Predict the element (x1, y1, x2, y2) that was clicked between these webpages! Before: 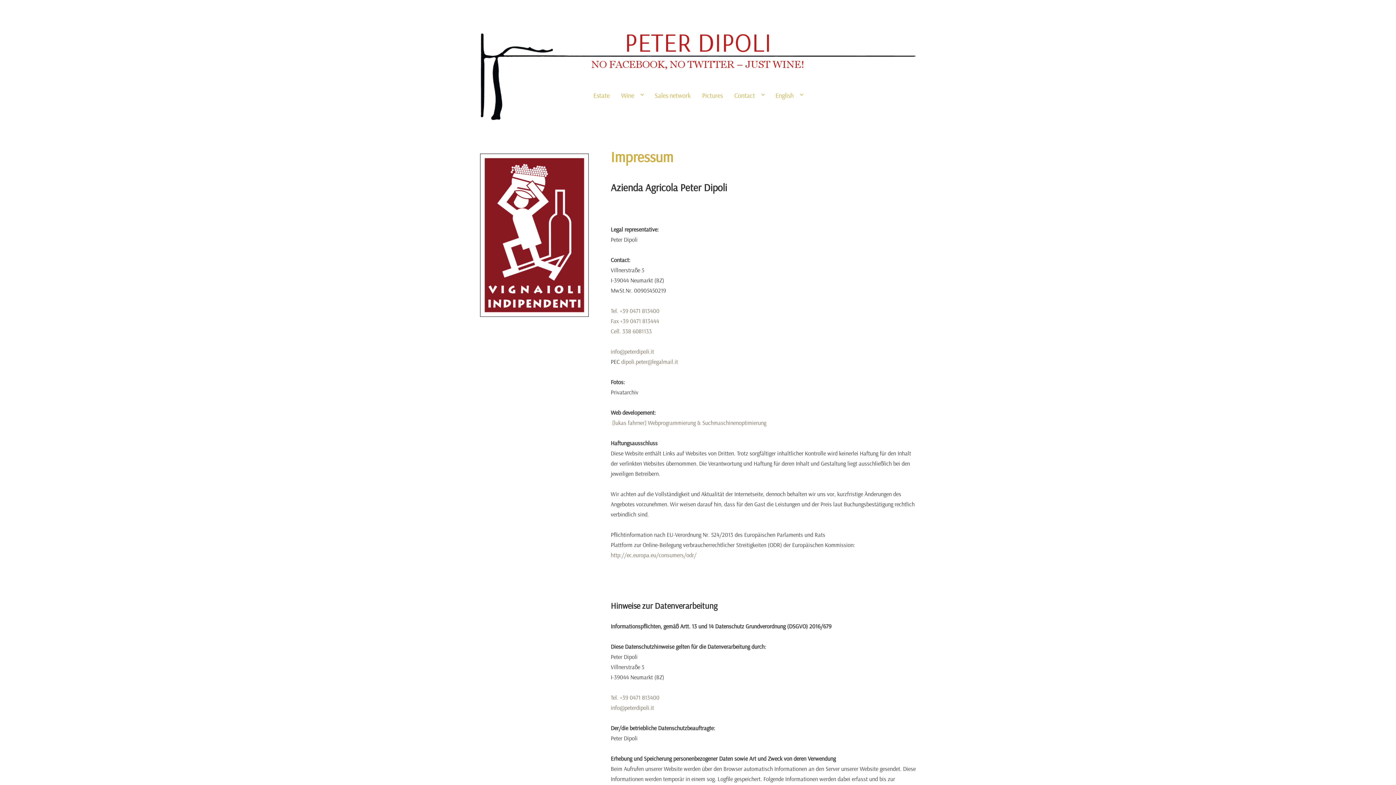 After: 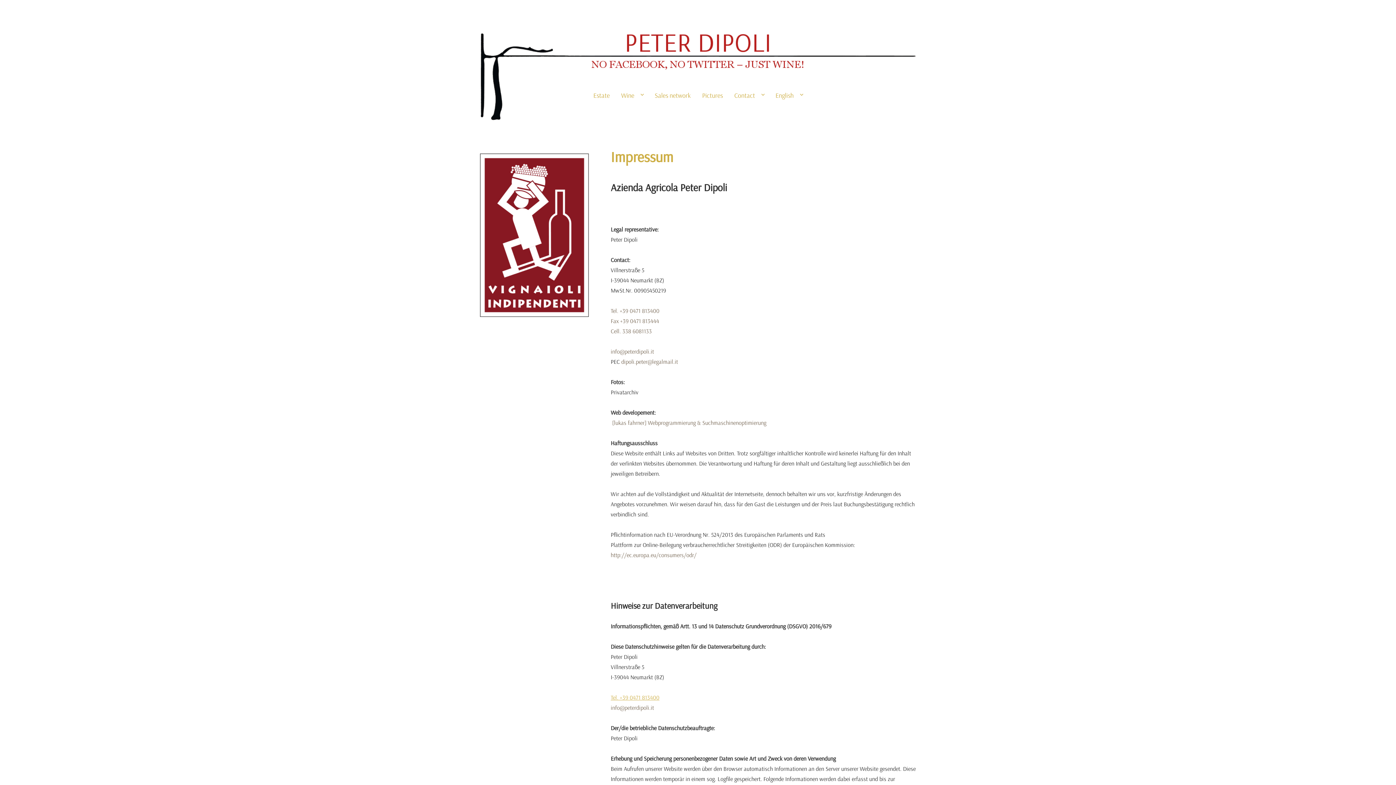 Action: label: Tel. +39 0471 813400 bbox: (610, 694, 659, 701)